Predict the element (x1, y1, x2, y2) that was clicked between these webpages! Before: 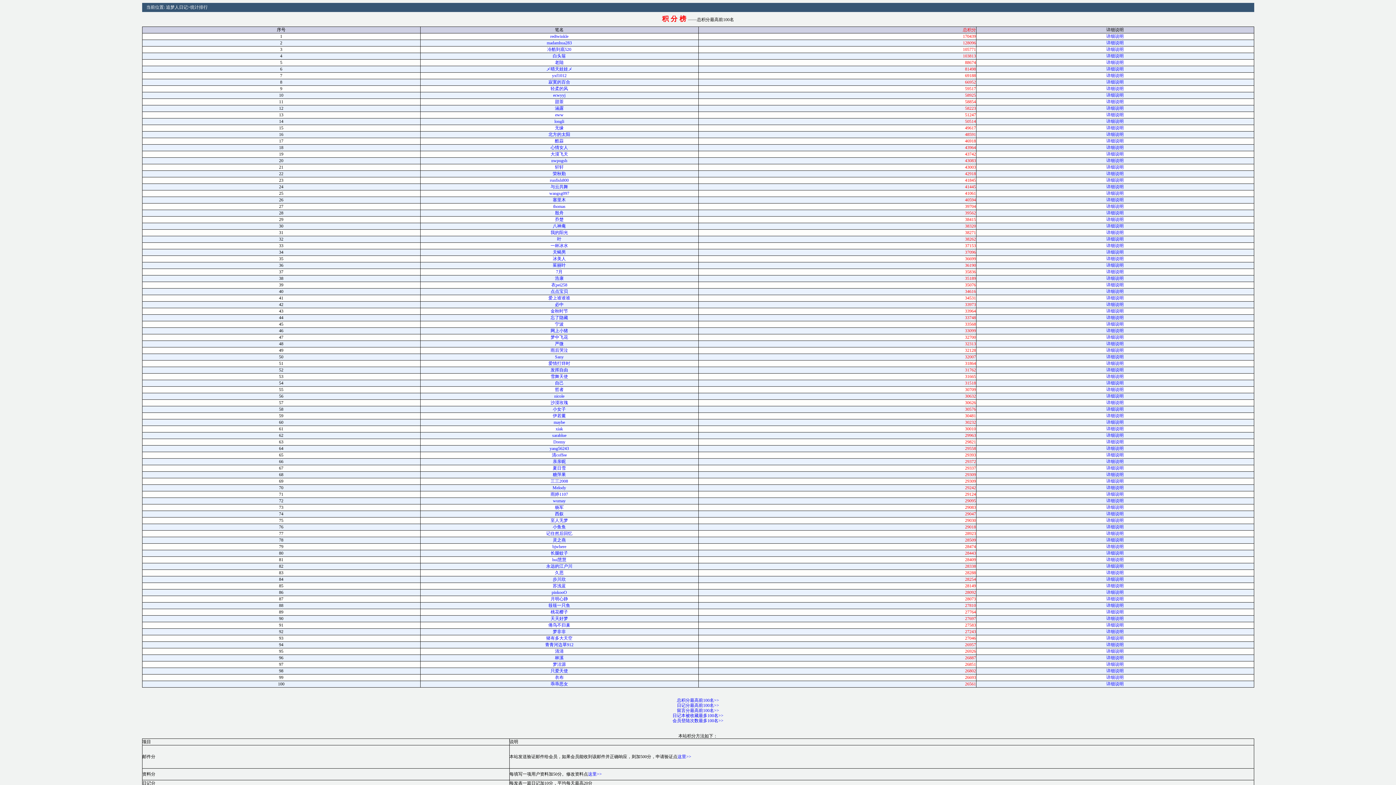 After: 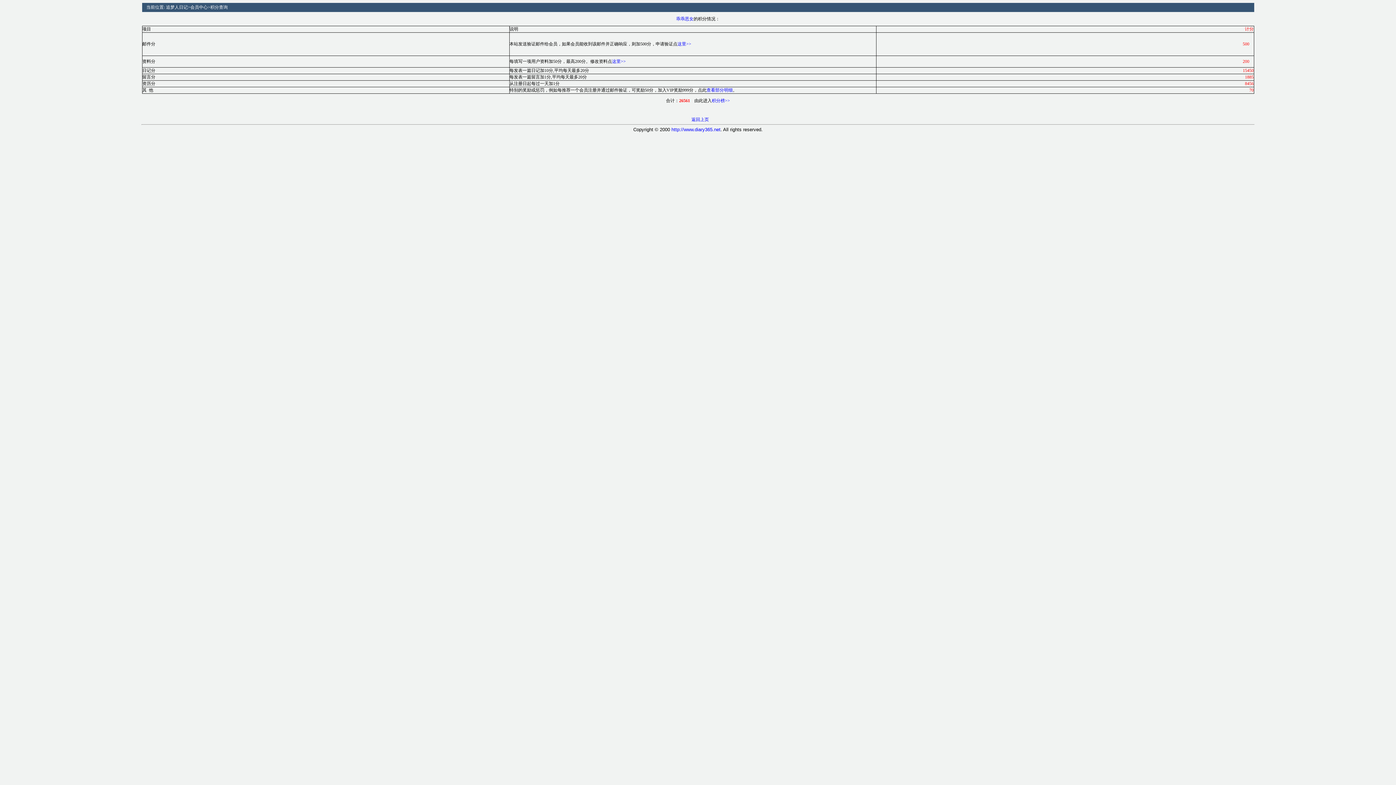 Action: label: 详细说明 bbox: (1106, 681, 1124, 686)